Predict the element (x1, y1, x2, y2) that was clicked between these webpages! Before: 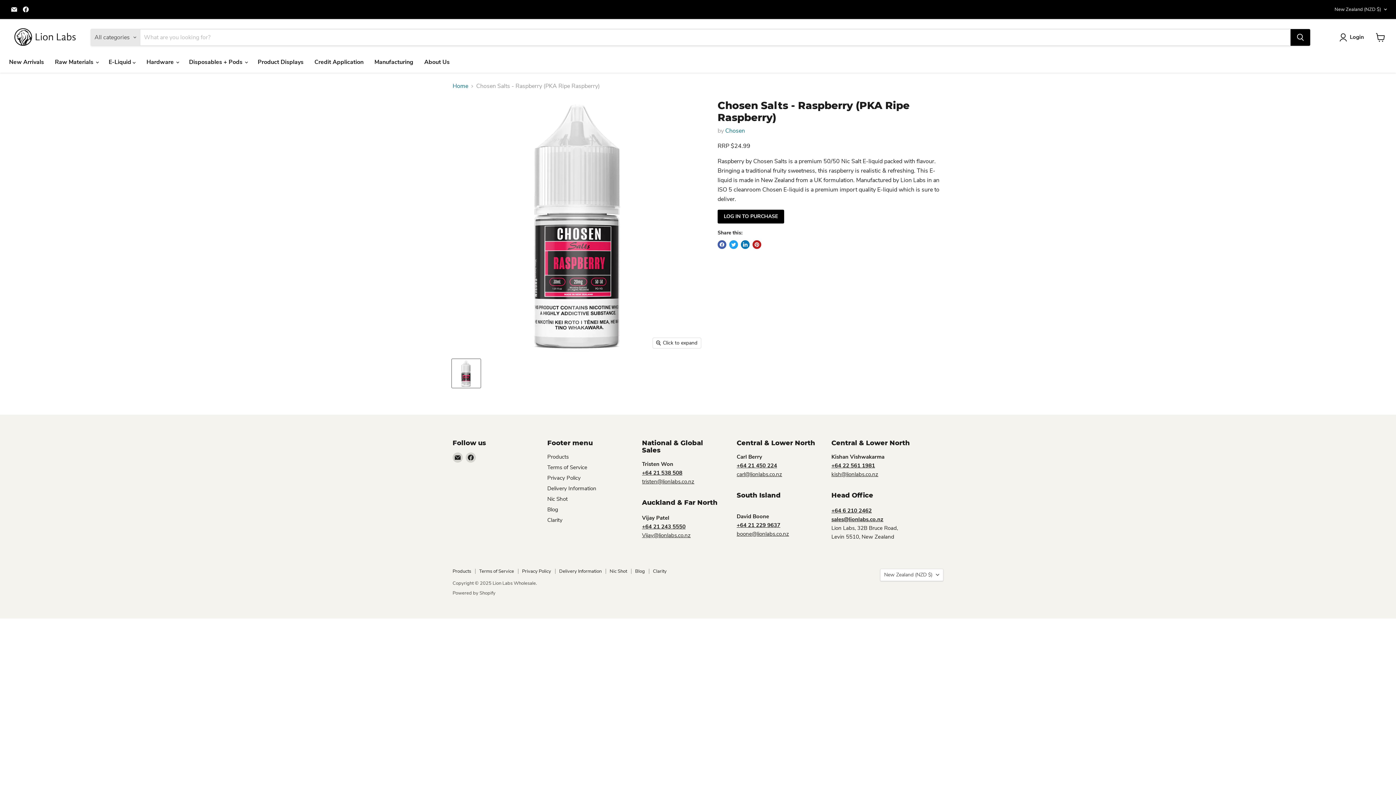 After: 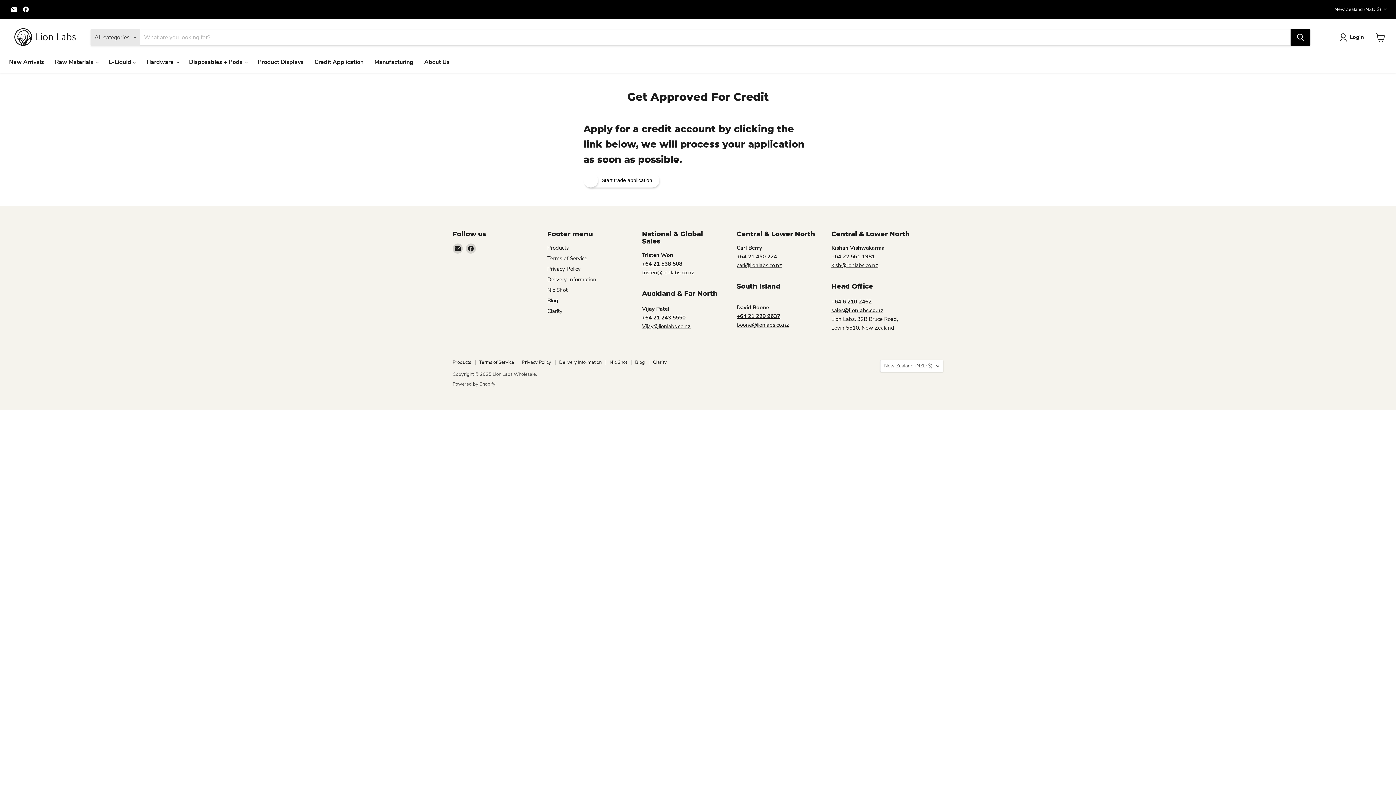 Action: bbox: (309, 54, 369, 69) label: Credit Application